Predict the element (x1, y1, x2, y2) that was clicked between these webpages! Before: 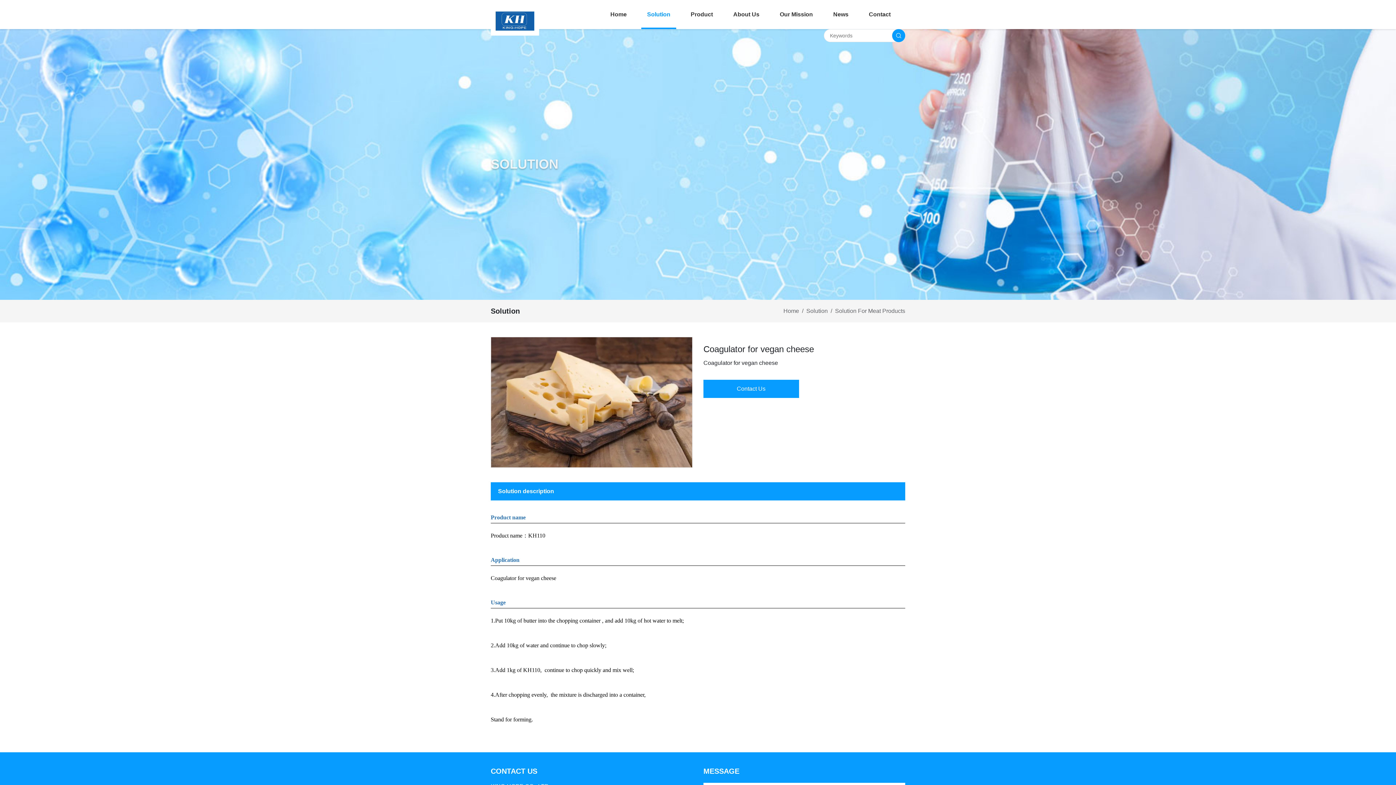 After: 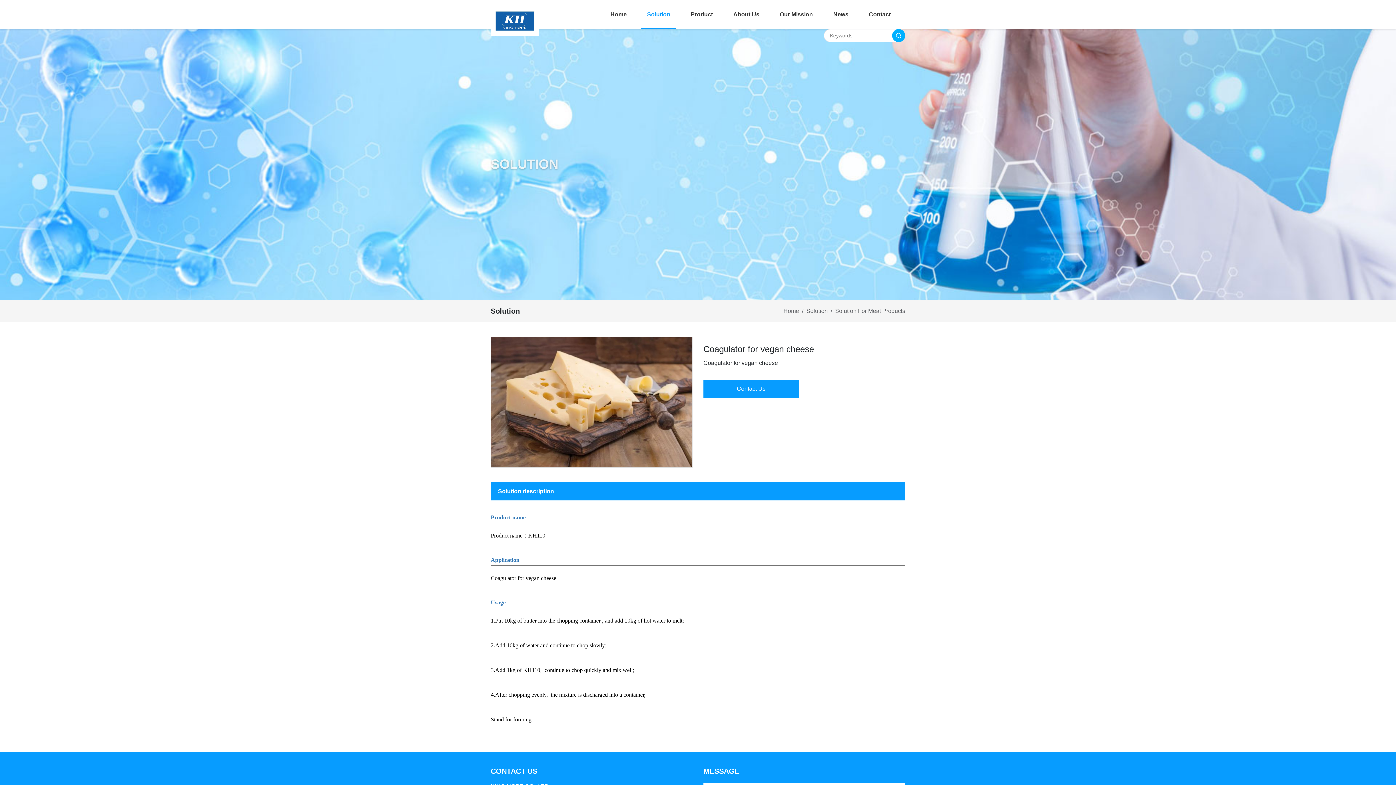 Action: bbox: (892, 29, 905, 42)